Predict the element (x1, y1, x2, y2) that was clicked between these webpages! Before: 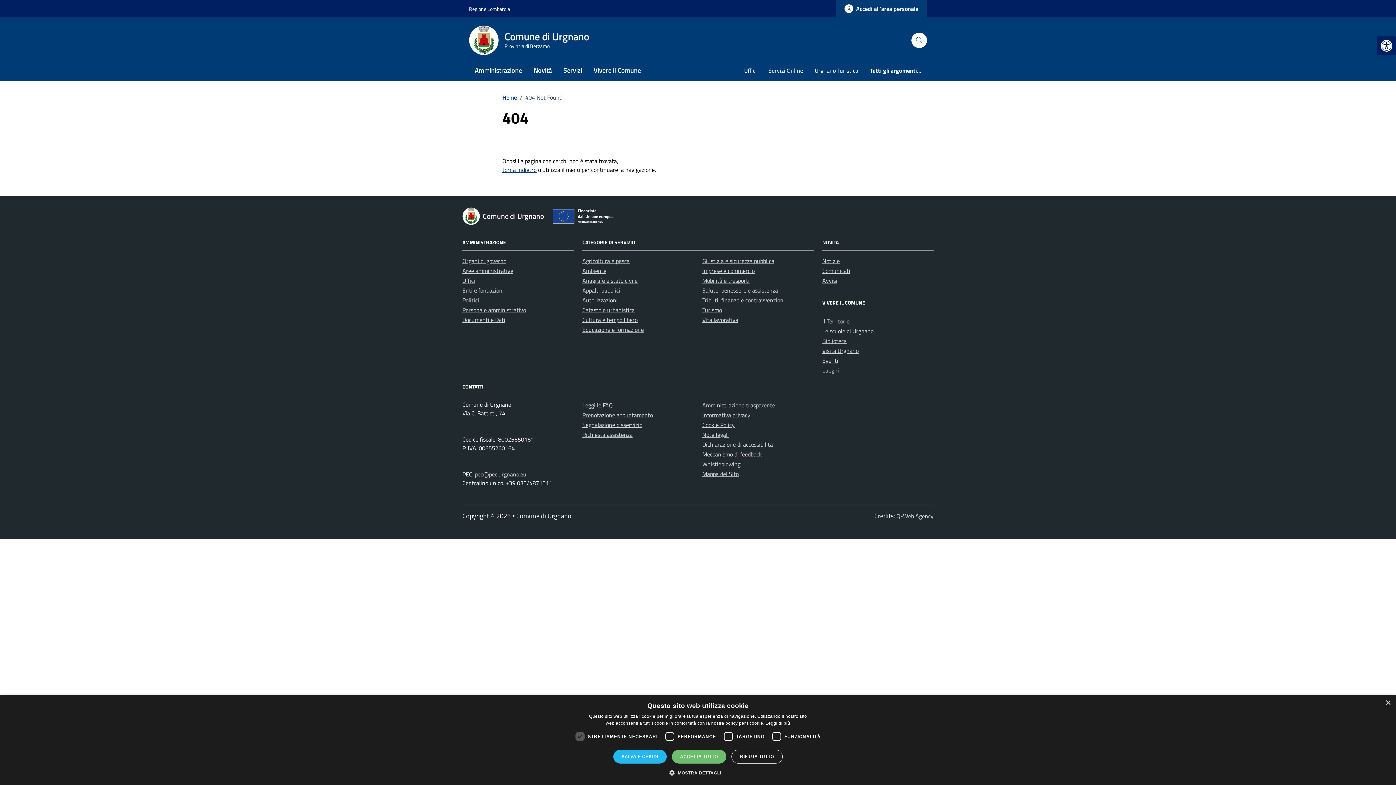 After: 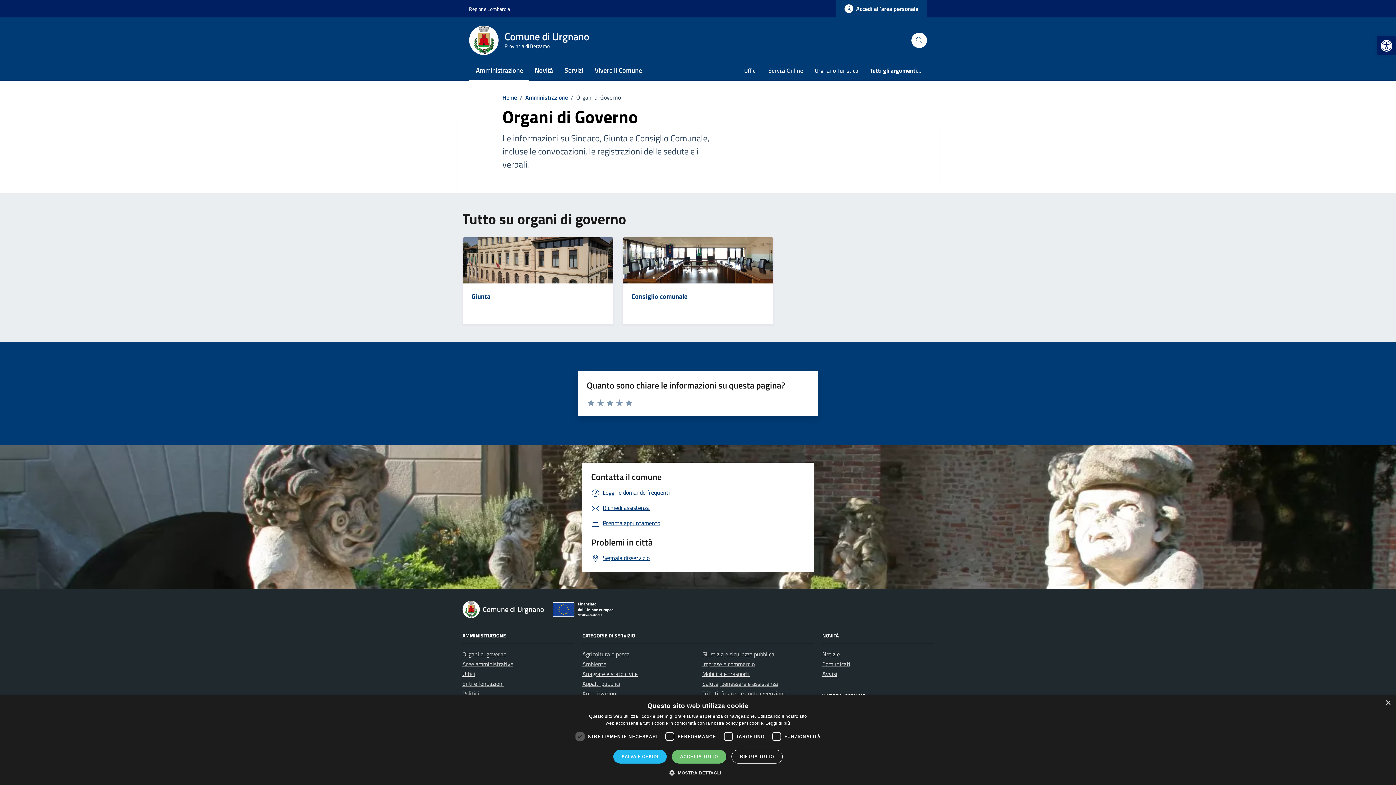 Action: label: Organi di governo bbox: (462, 256, 506, 265)